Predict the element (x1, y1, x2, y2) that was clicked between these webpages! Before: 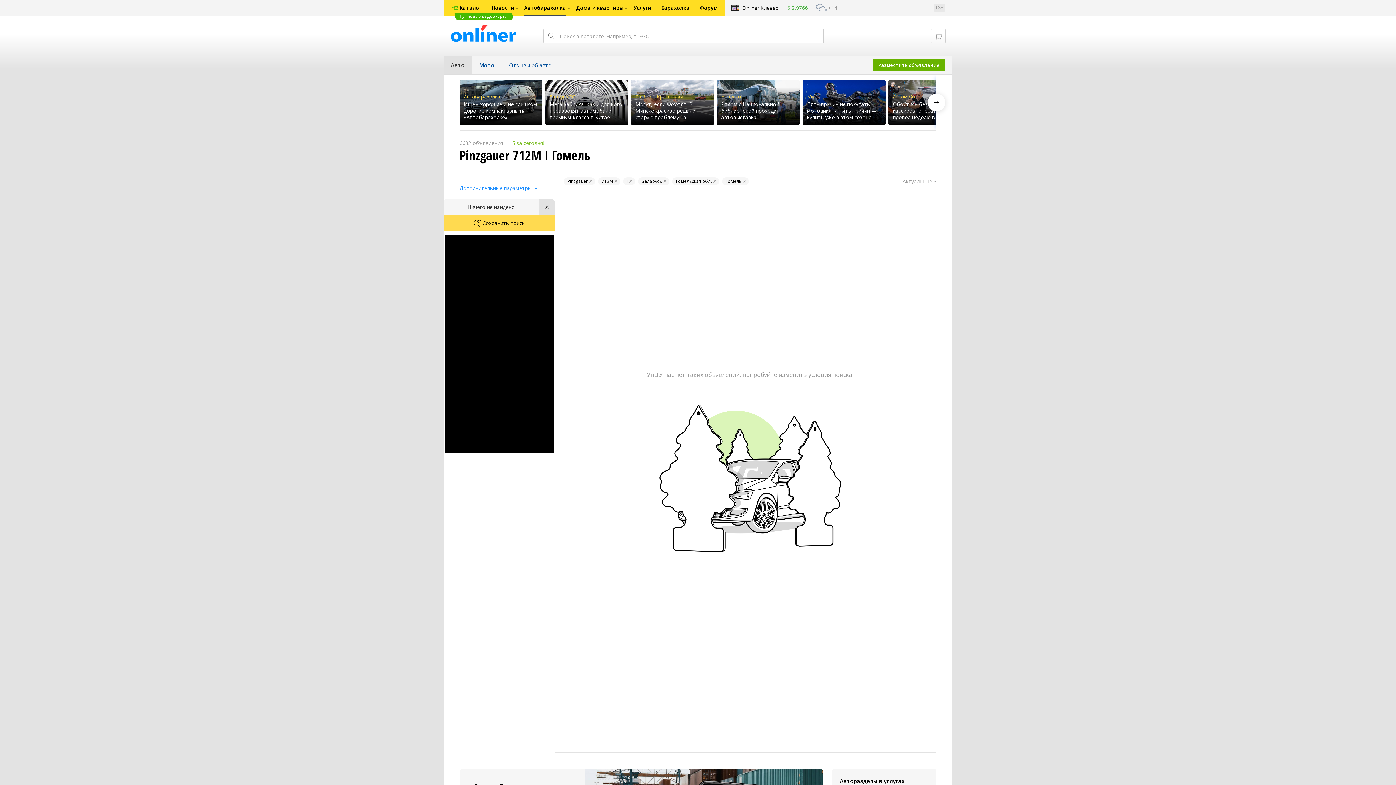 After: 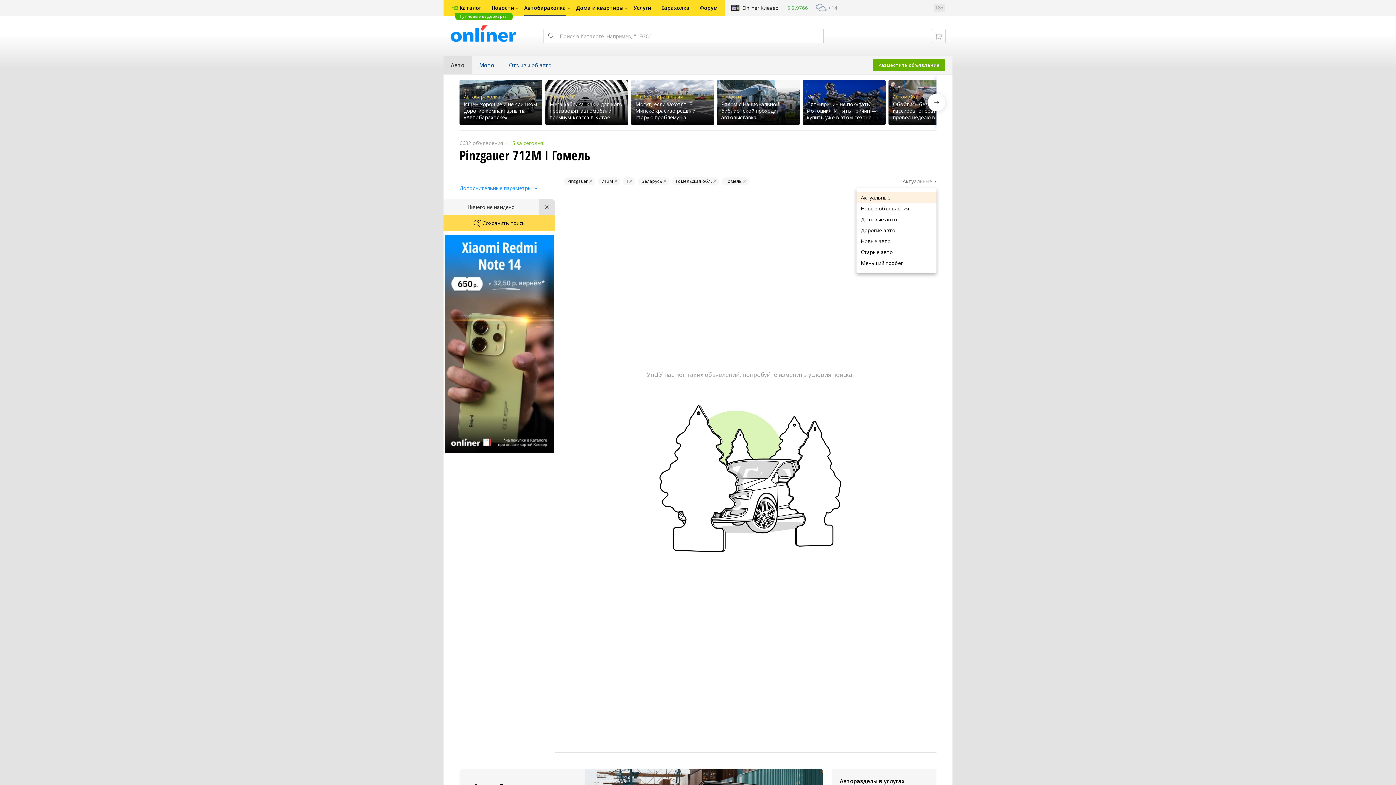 Action: bbox: (902, 177, 936, 185) label: Актуальные